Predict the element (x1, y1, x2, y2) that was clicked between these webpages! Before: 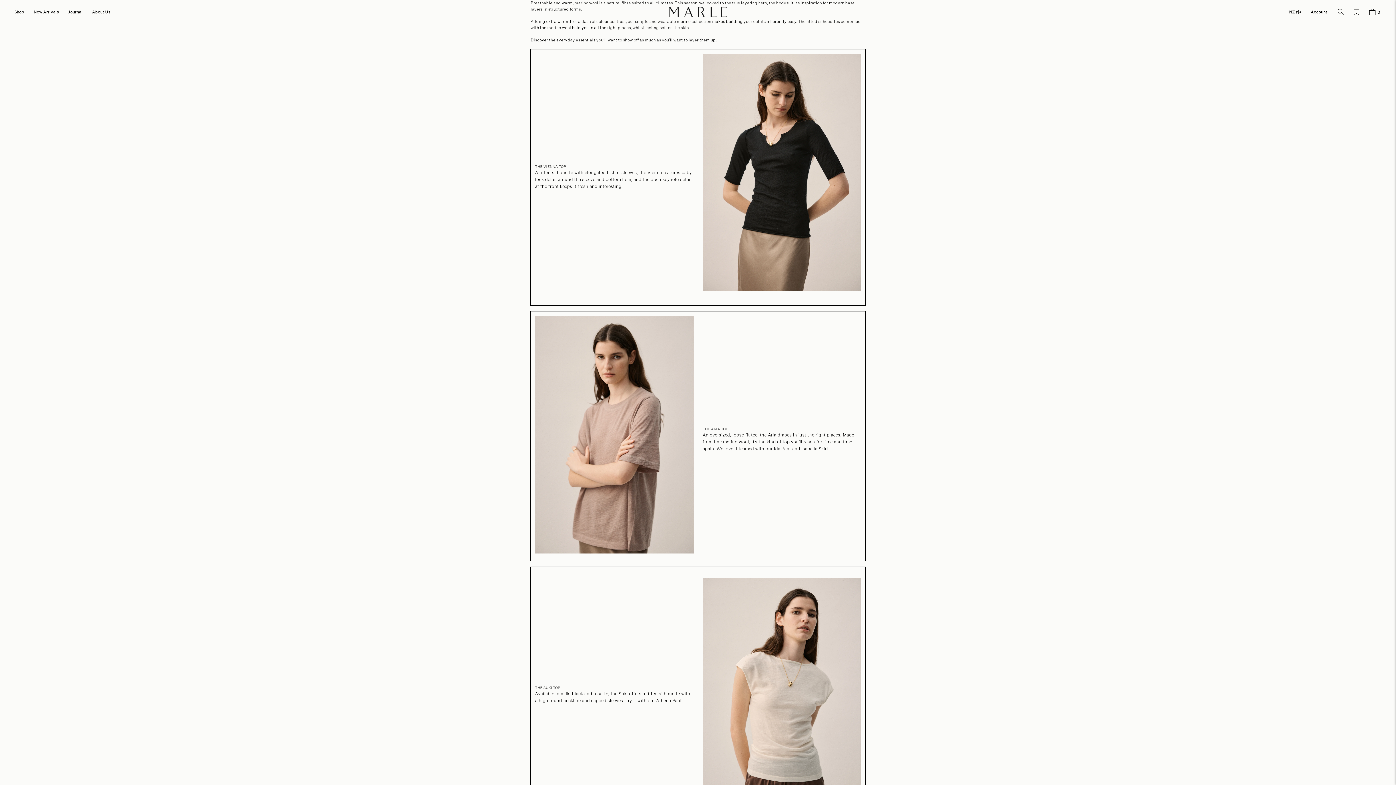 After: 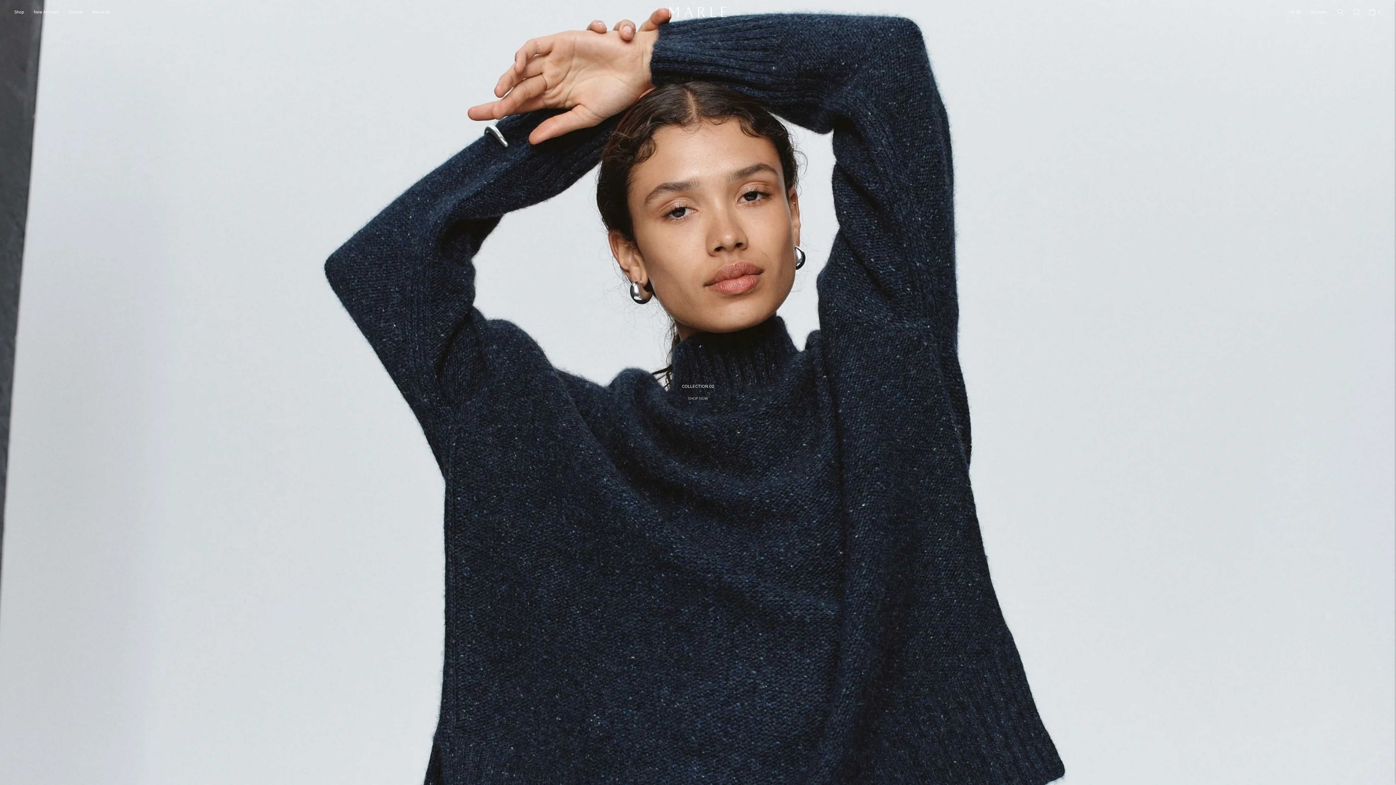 Action: bbox: (669, 1, 727, 22)